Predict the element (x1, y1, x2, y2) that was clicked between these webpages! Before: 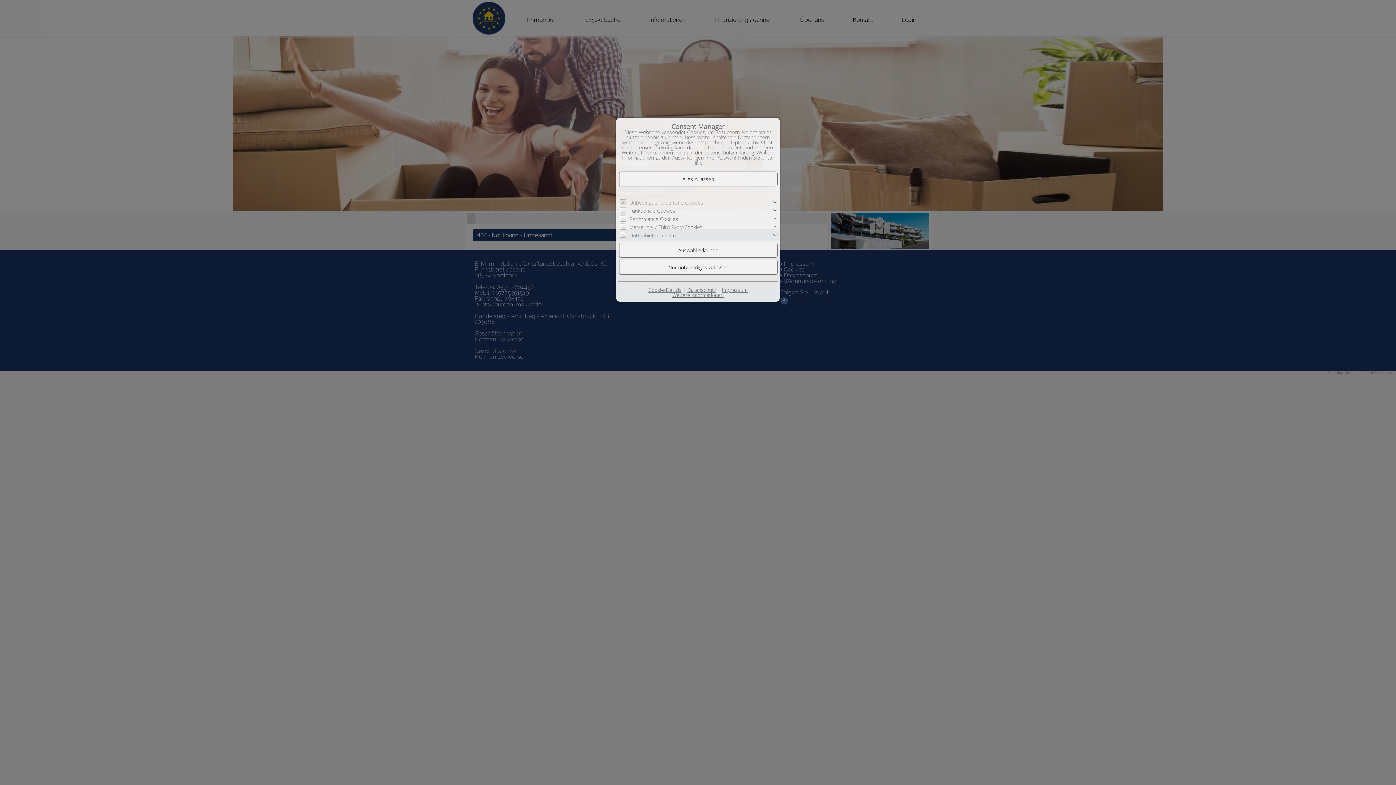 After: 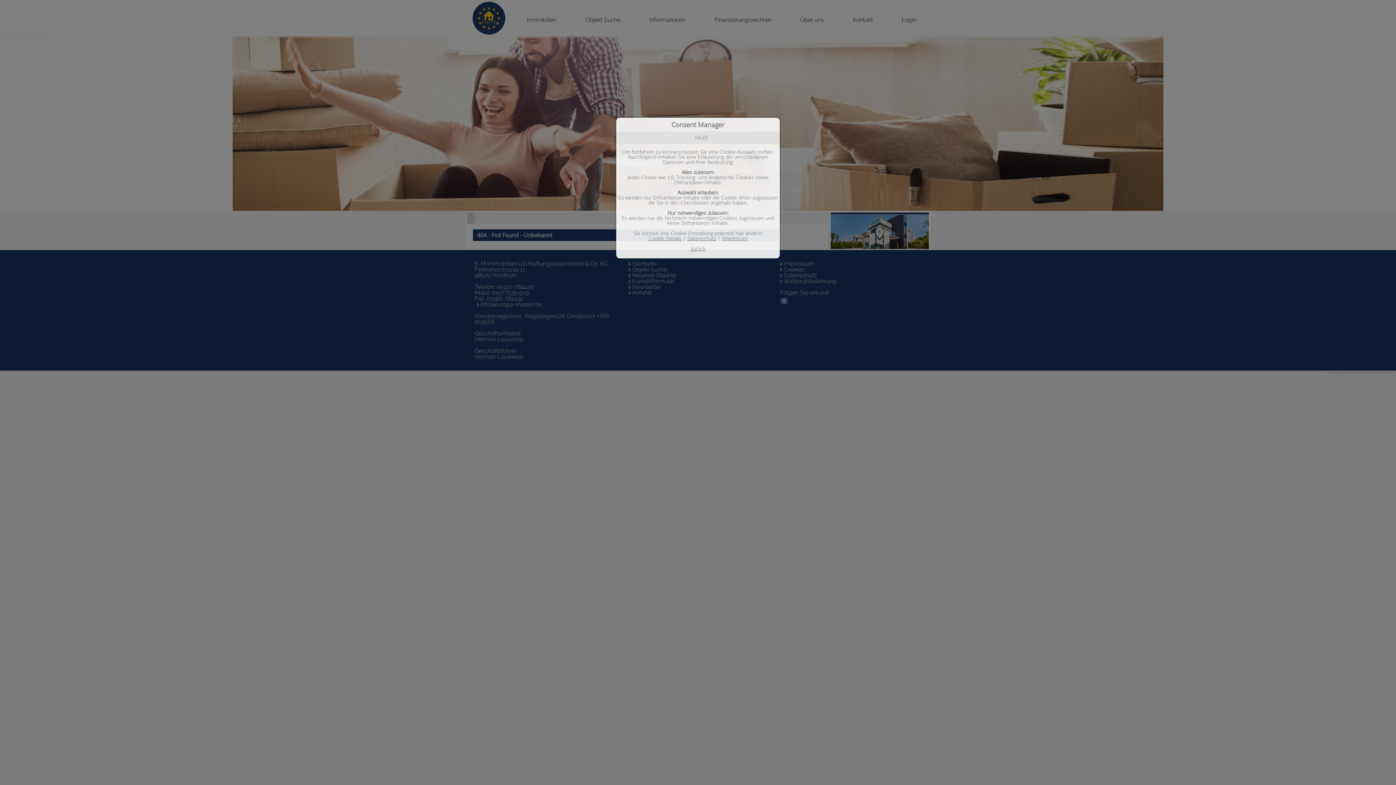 Action: label: Weitere Informationen bbox: (672, 291, 723, 298)